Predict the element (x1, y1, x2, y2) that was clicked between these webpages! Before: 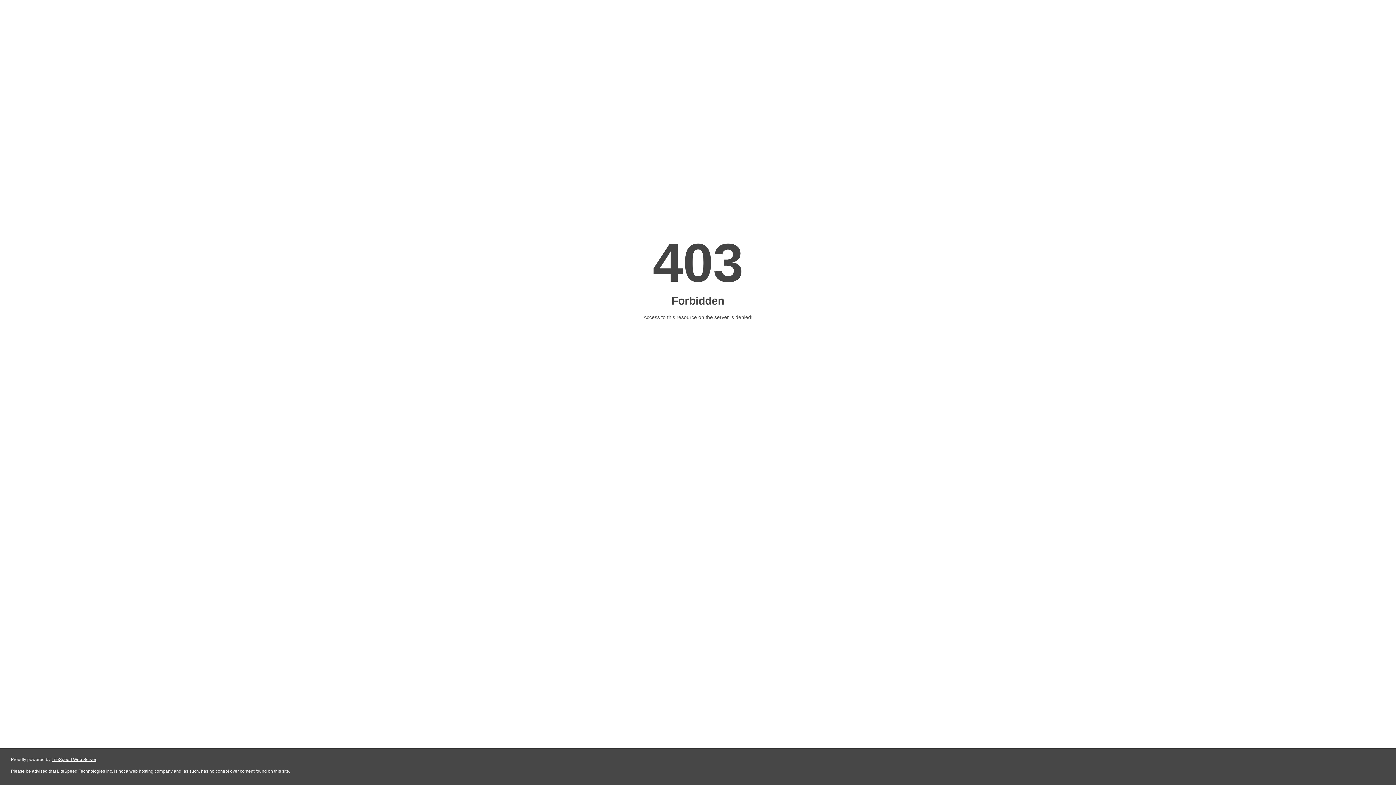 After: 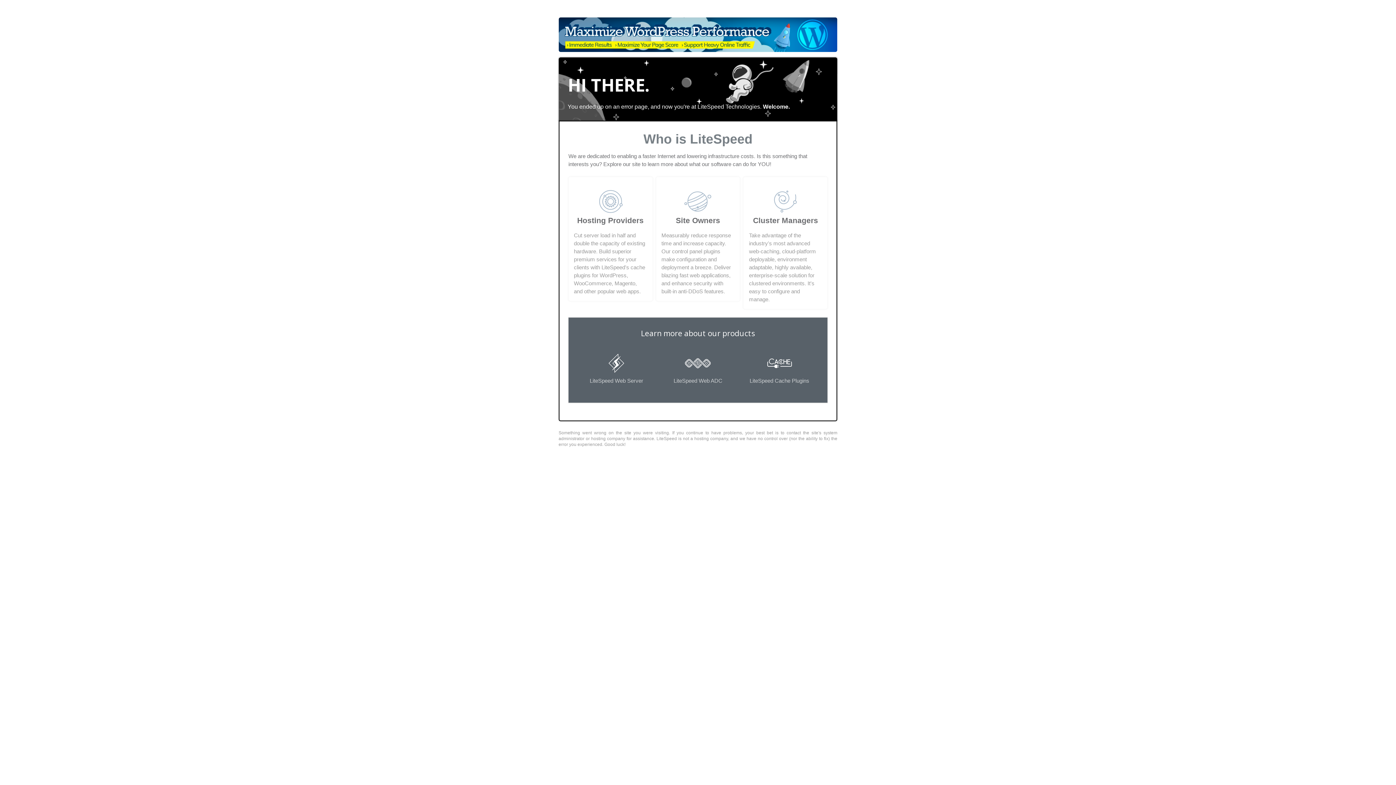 Action: bbox: (51, 757, 96, 762) label: LiteSpeed Web Server